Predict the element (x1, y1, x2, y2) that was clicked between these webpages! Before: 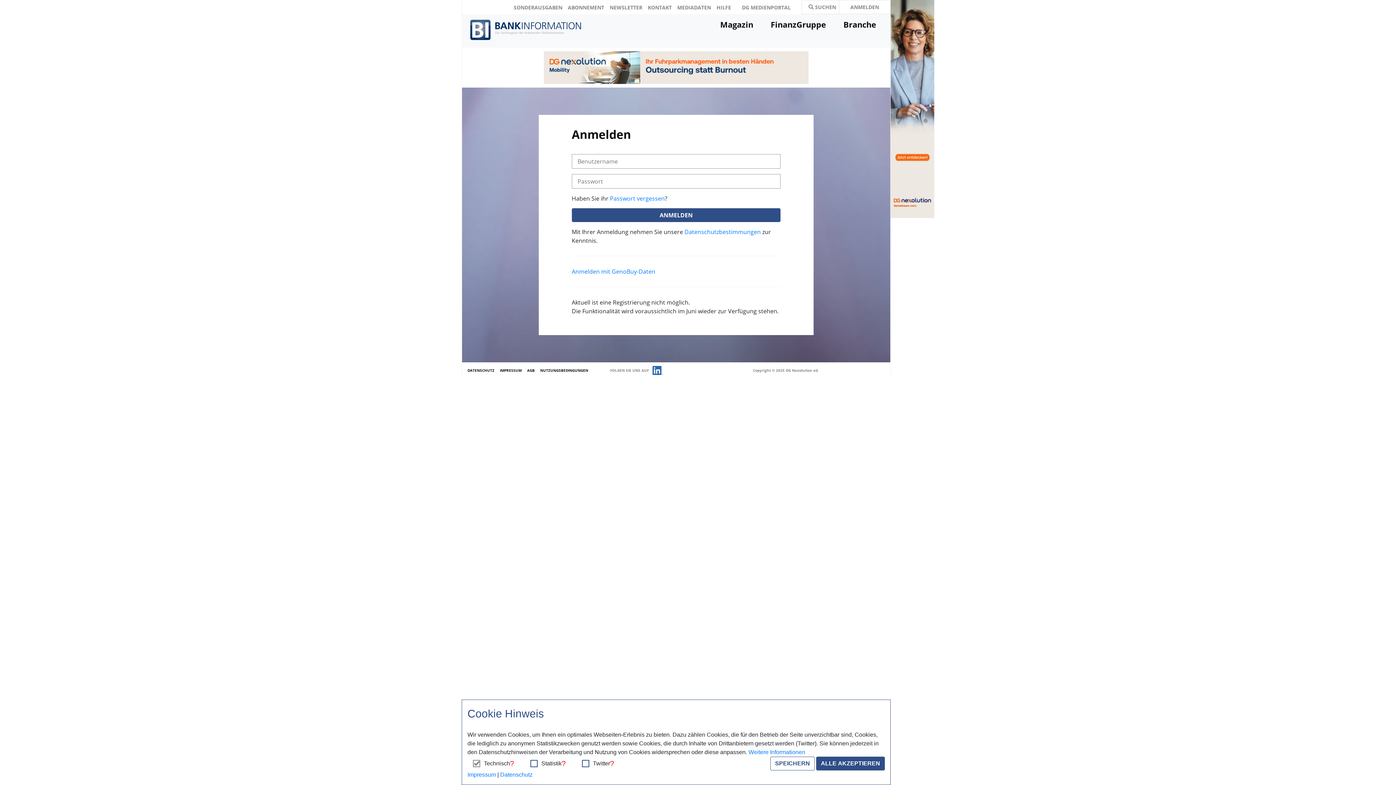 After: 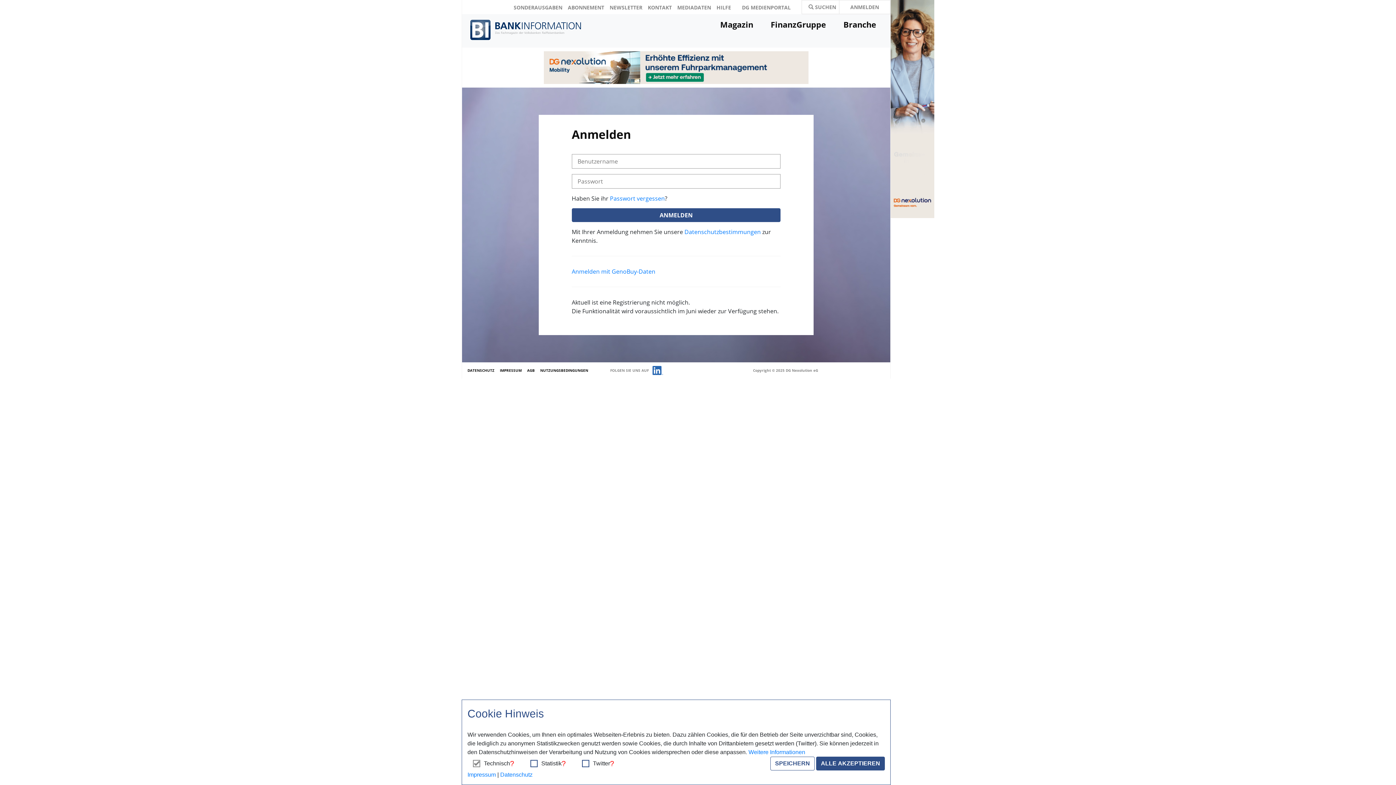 Action: bbox: (742, 3, 790, 10) label: DG MEDIENPORTAL